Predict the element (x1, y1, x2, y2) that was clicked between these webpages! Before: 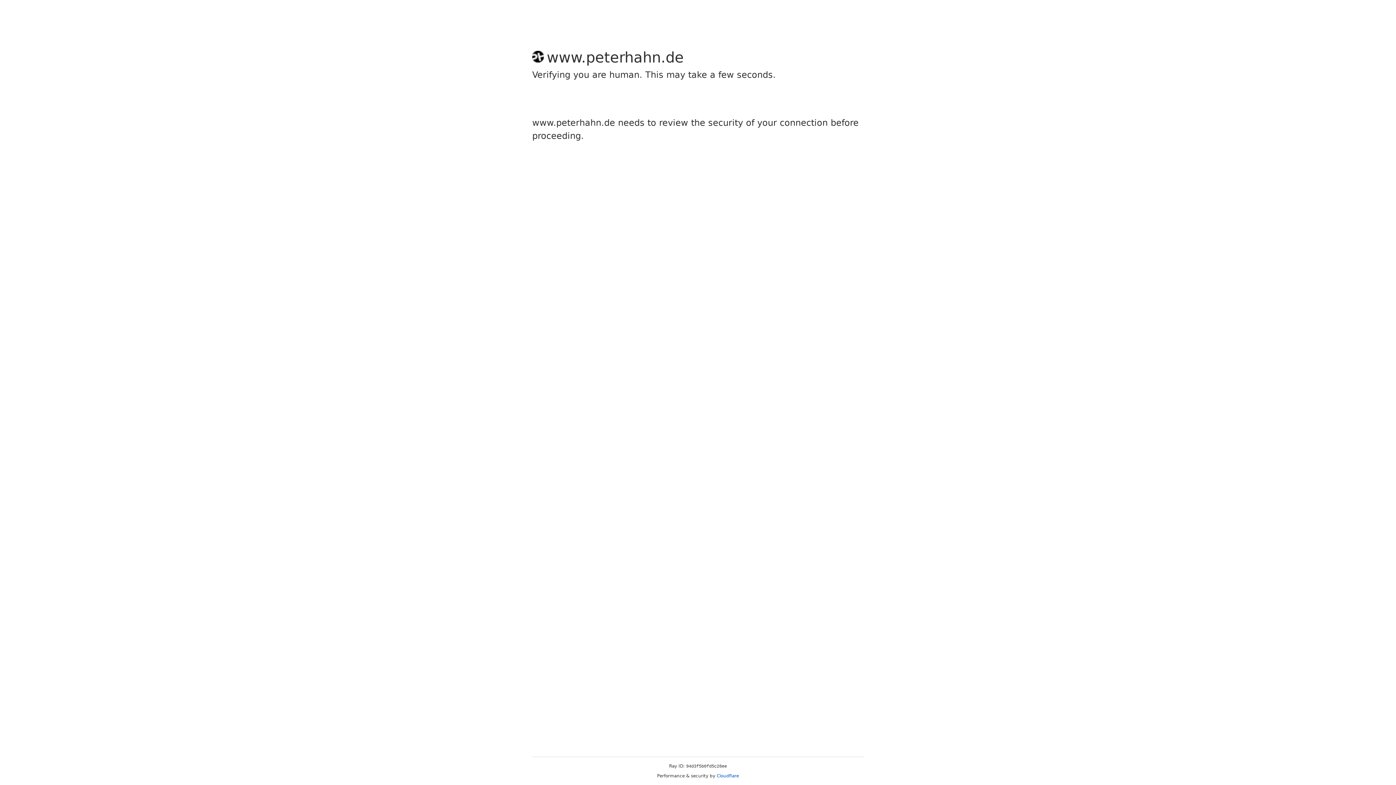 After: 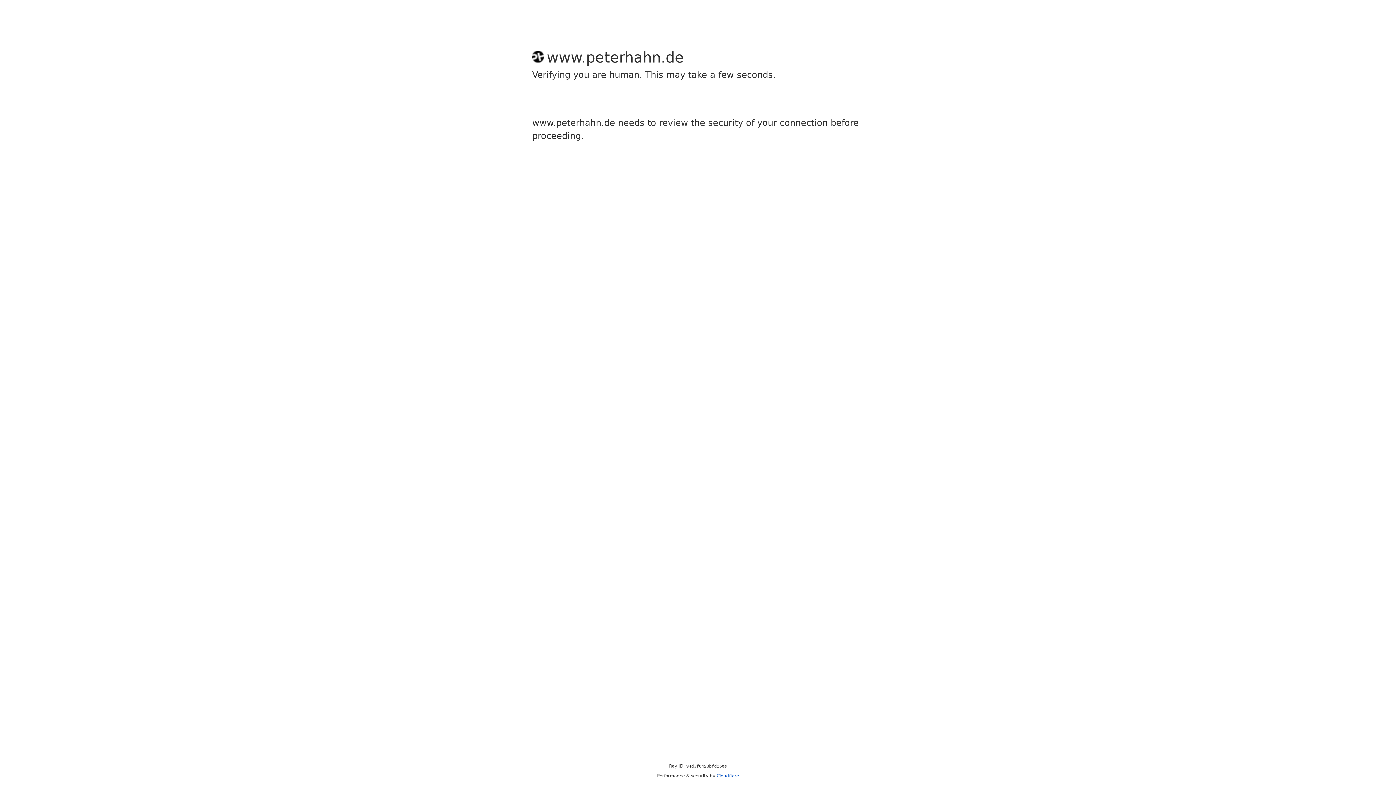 Action: label: Cloudflare bbox: (716, 773, 739, 778)